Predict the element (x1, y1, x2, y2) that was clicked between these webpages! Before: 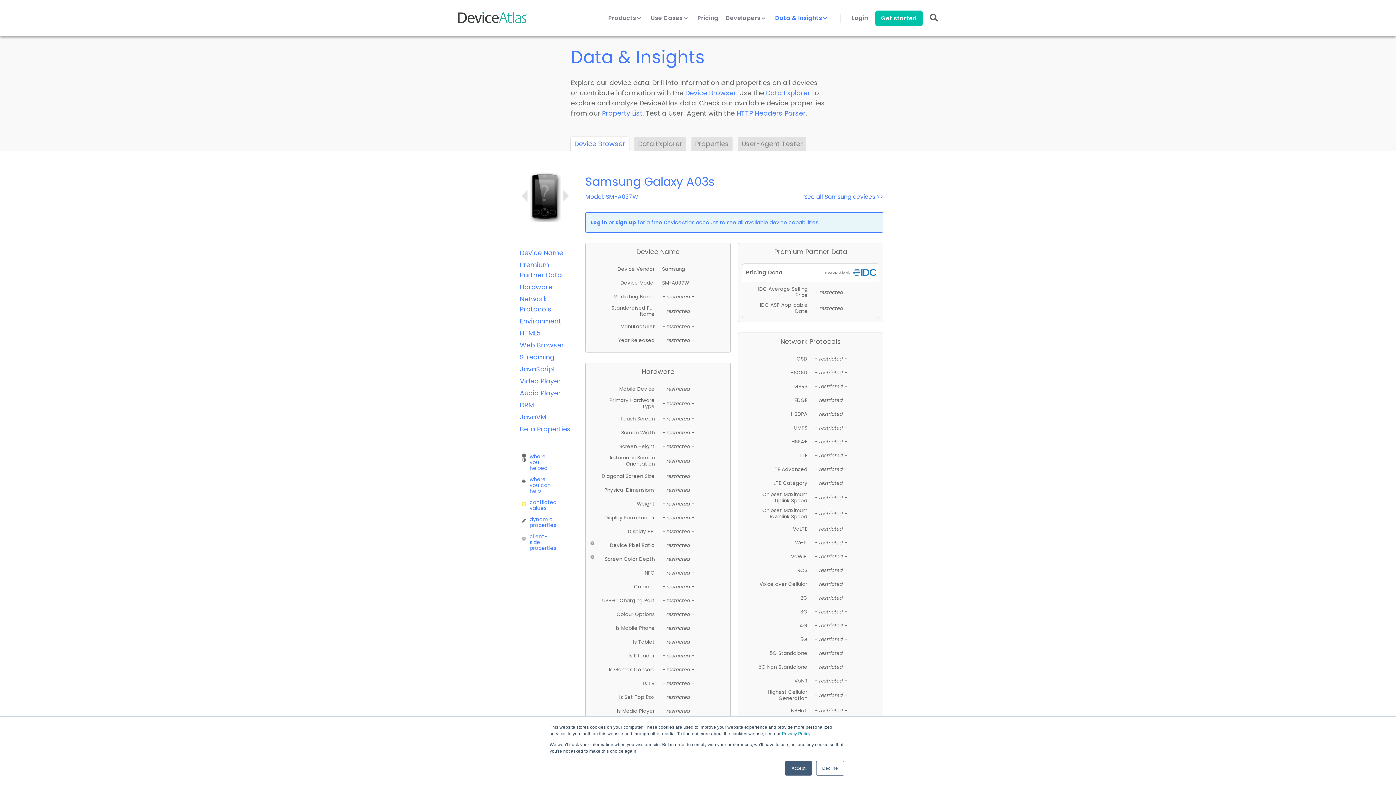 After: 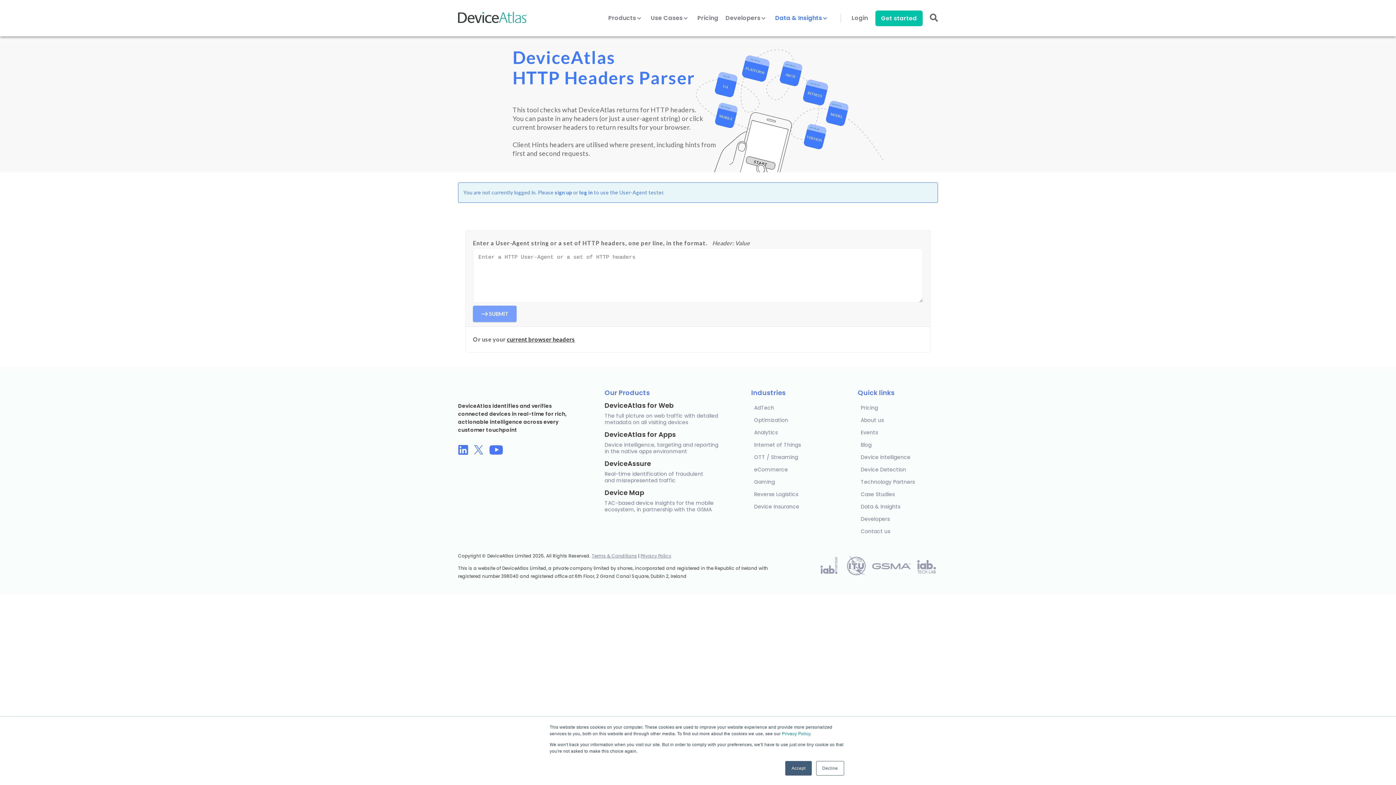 Action: bbox: (736, 108, 805, 117) label: HTTP Headers Parser